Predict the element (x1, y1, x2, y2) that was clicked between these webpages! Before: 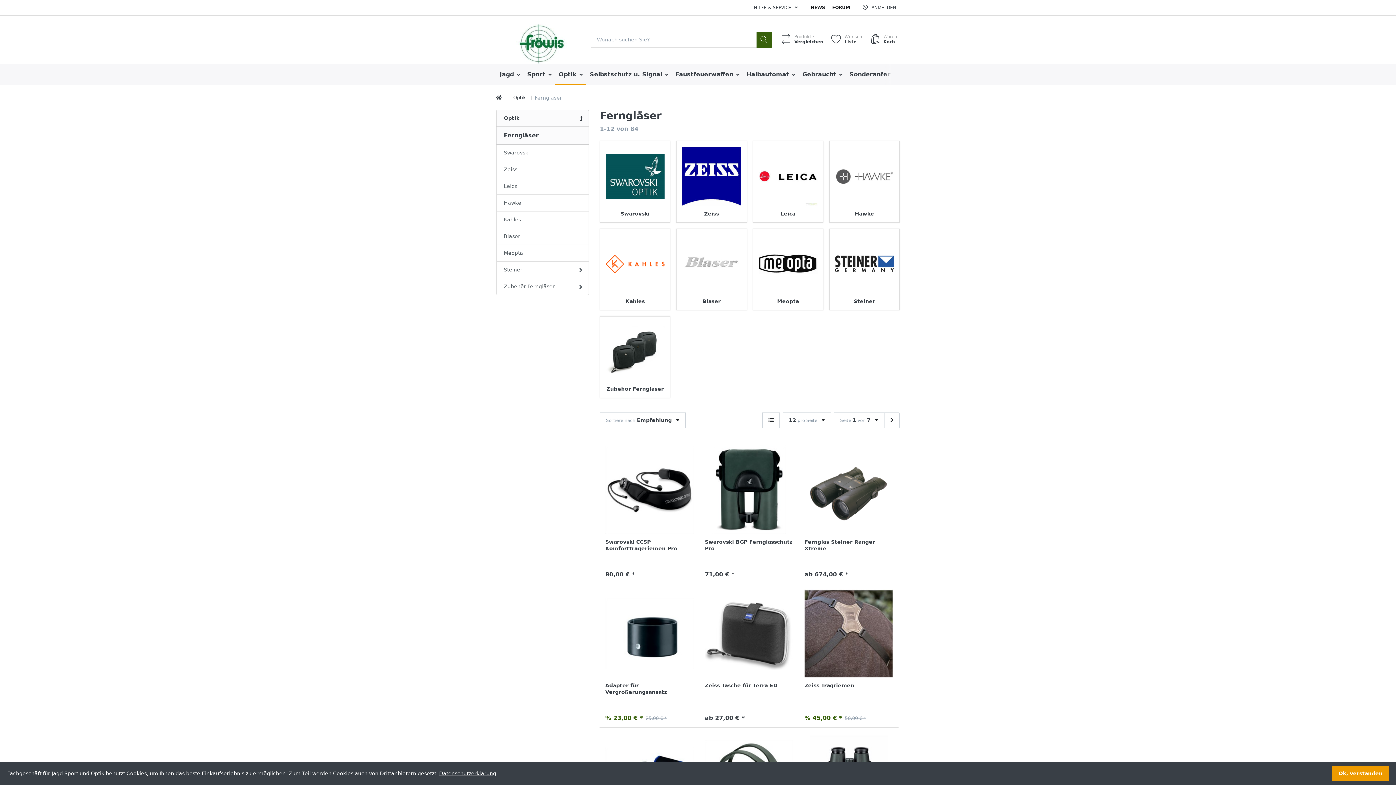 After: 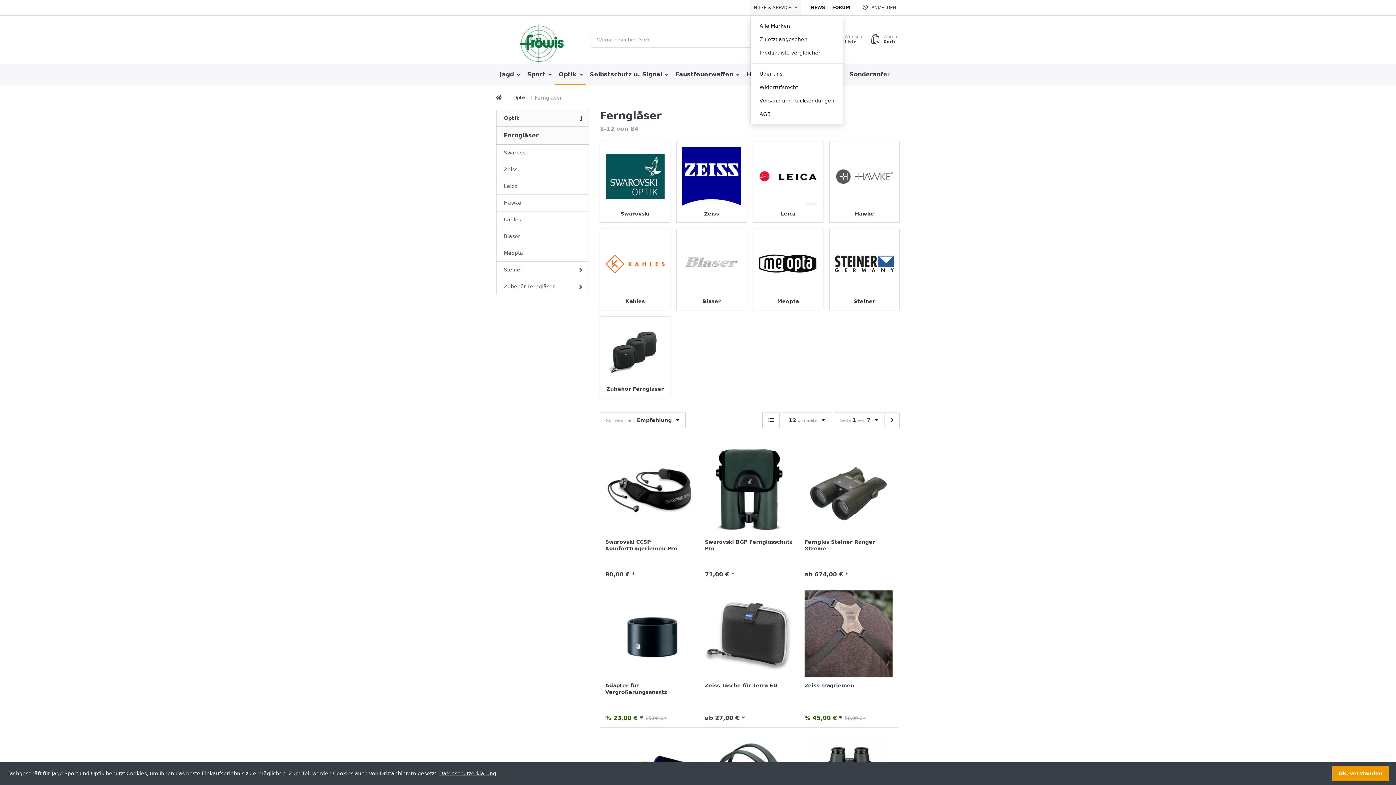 Action: bbox: (750, 0, 801, 15) label: HILFE & SERVICE 